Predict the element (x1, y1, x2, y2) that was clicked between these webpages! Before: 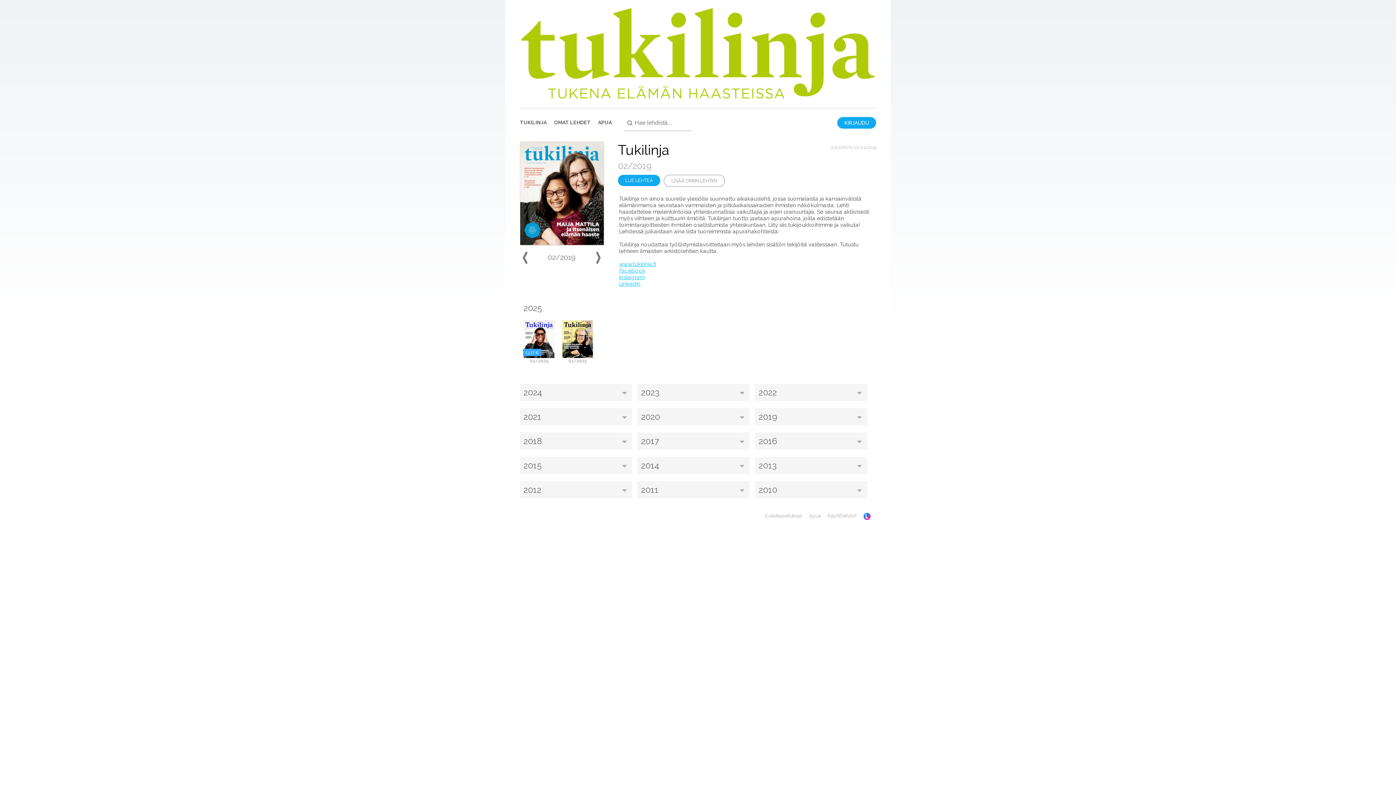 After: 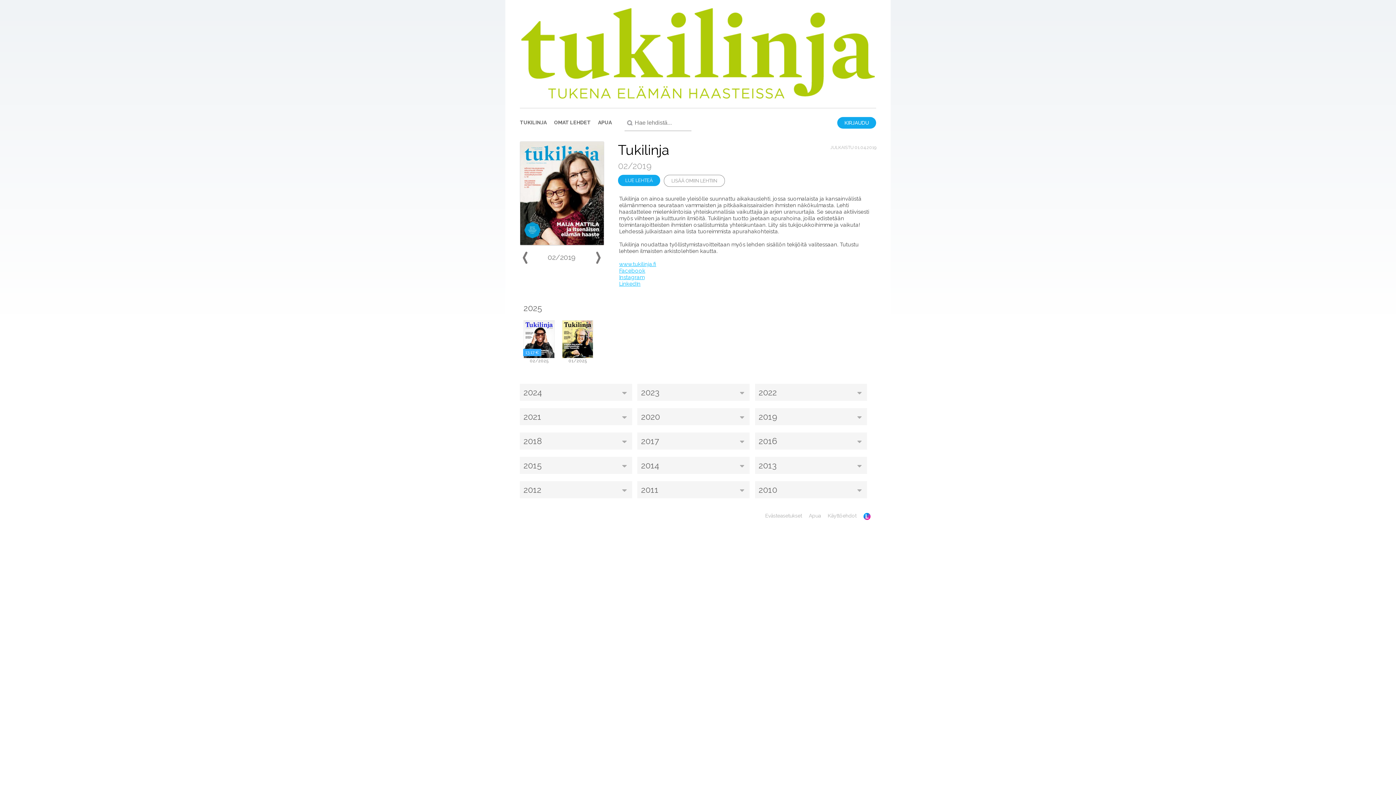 Action: bbox: (765, 513, 802, 519) label: Evästeasetukset